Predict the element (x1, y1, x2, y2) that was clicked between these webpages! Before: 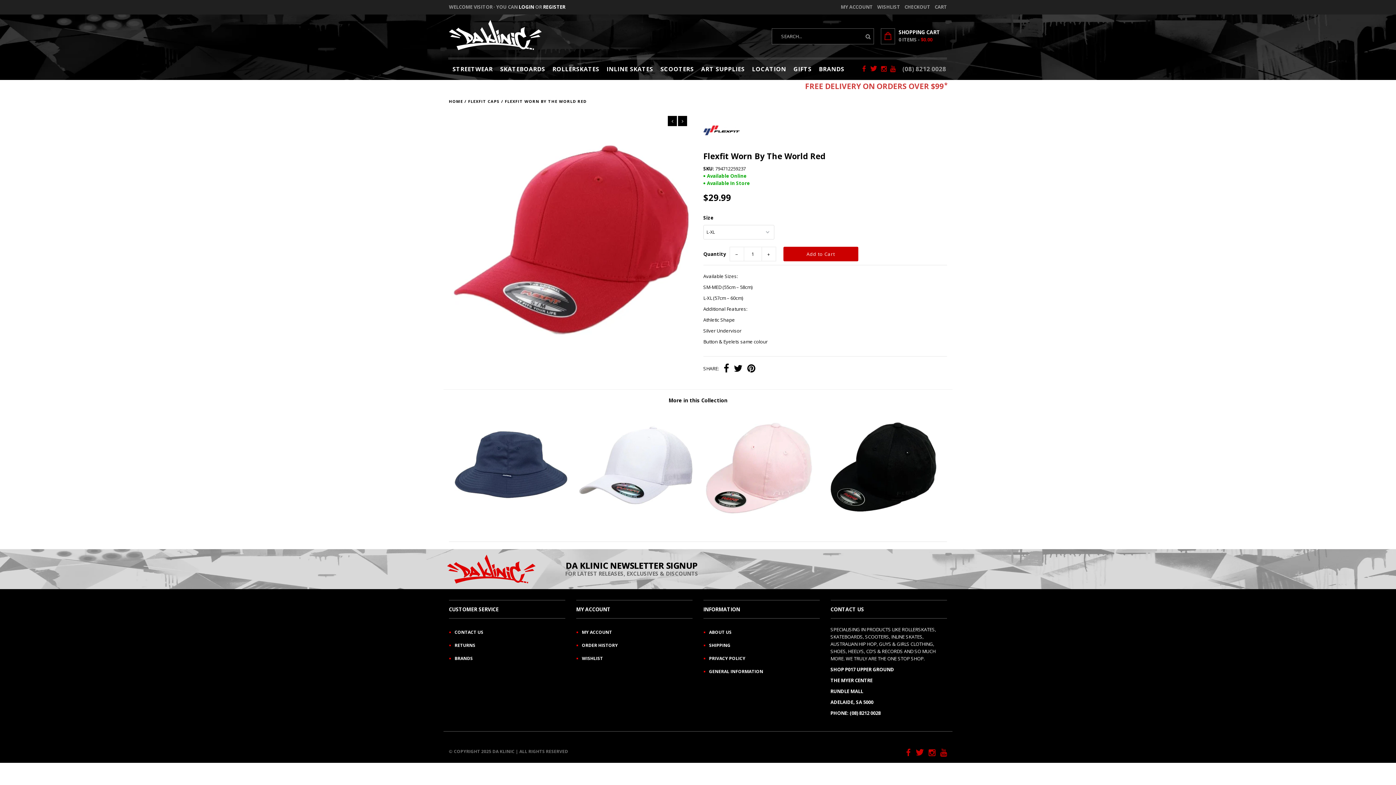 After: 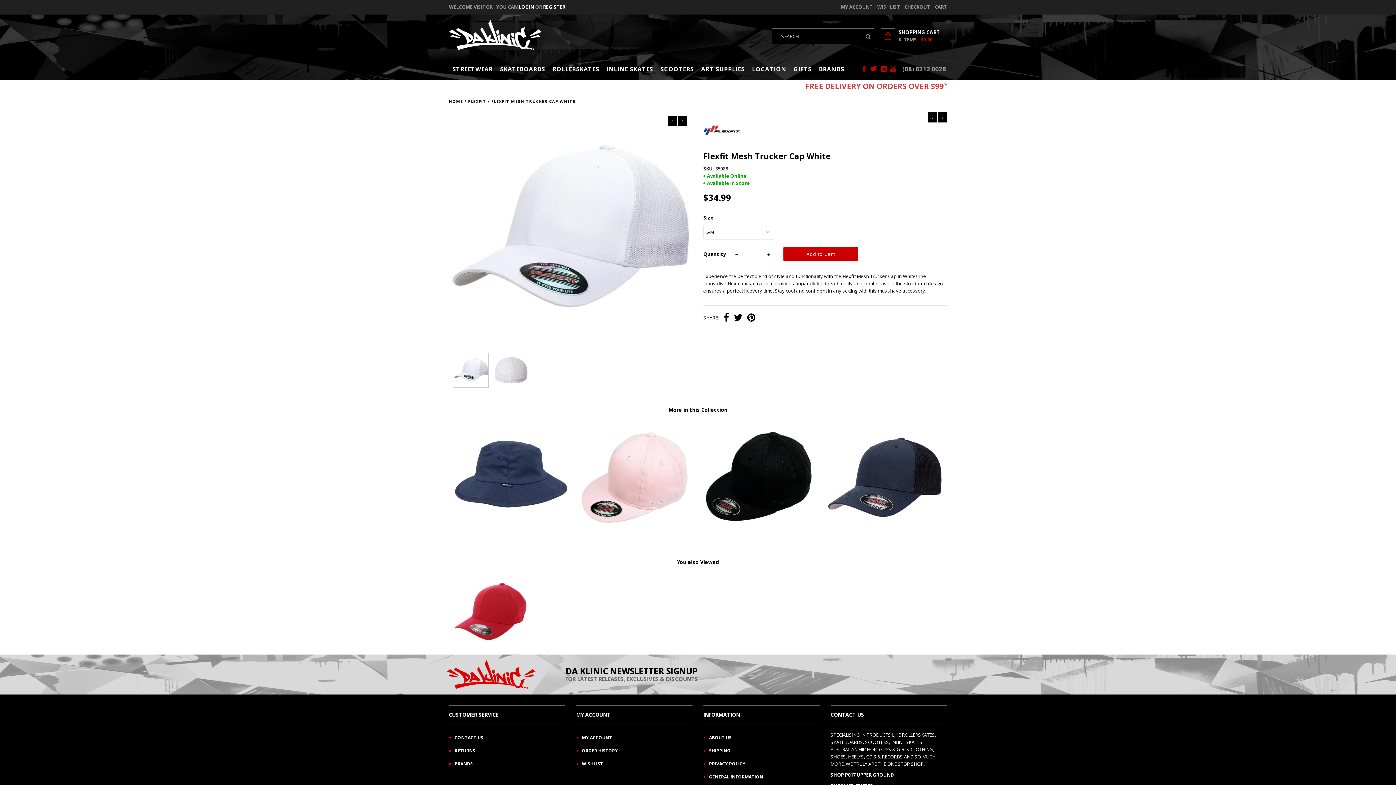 Action: bbox: (578, 520, 692, 526)